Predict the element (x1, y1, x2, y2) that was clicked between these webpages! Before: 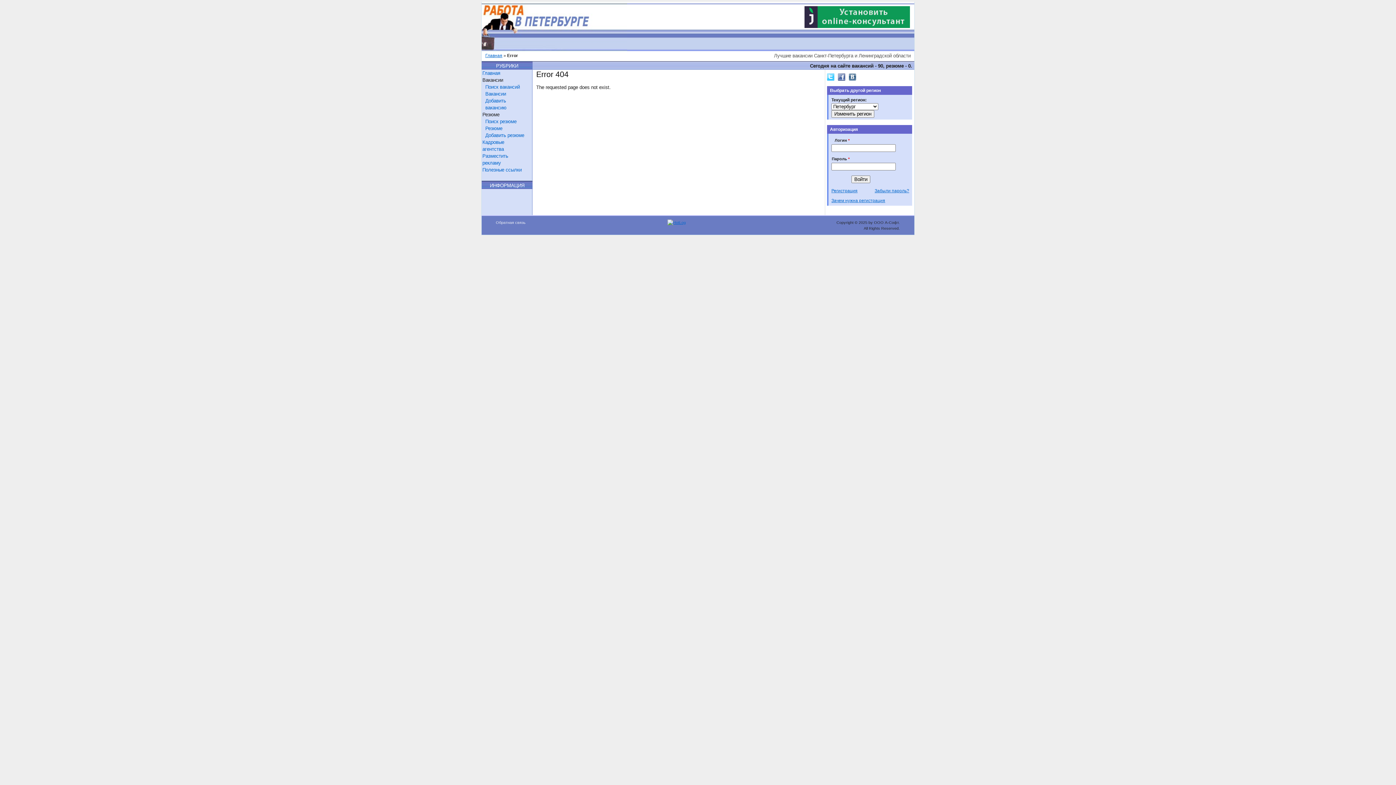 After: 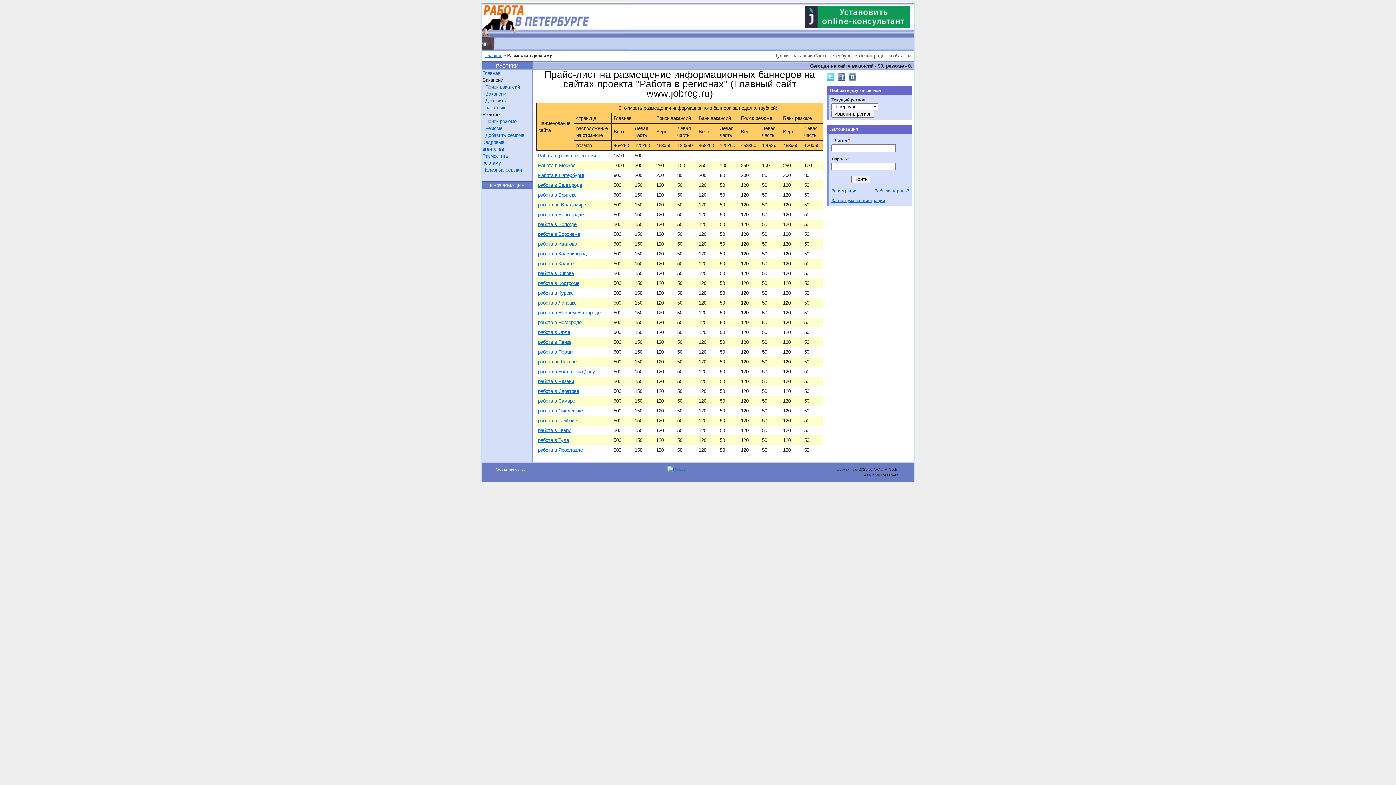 Action: bbox: (482, 152, 525, 166) label: Разместить рекламу